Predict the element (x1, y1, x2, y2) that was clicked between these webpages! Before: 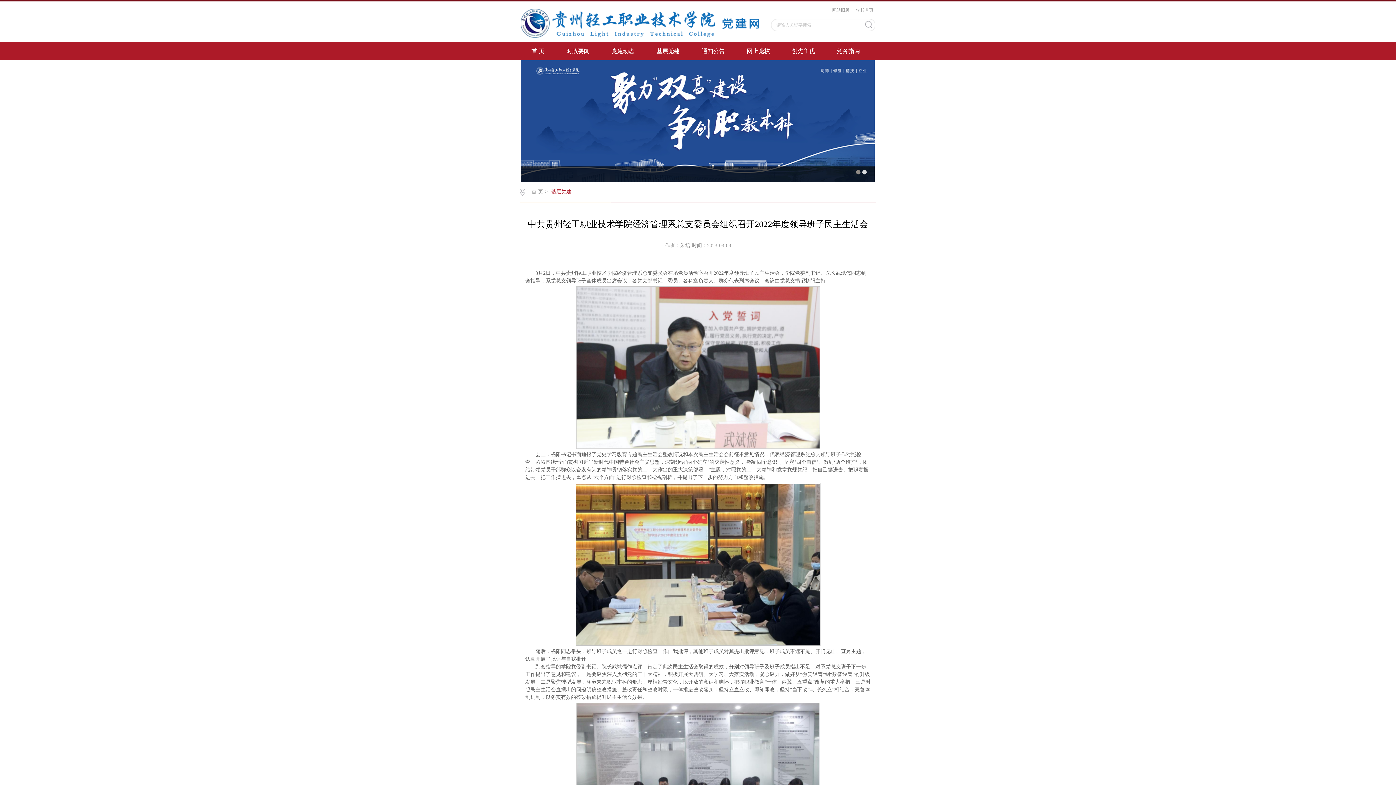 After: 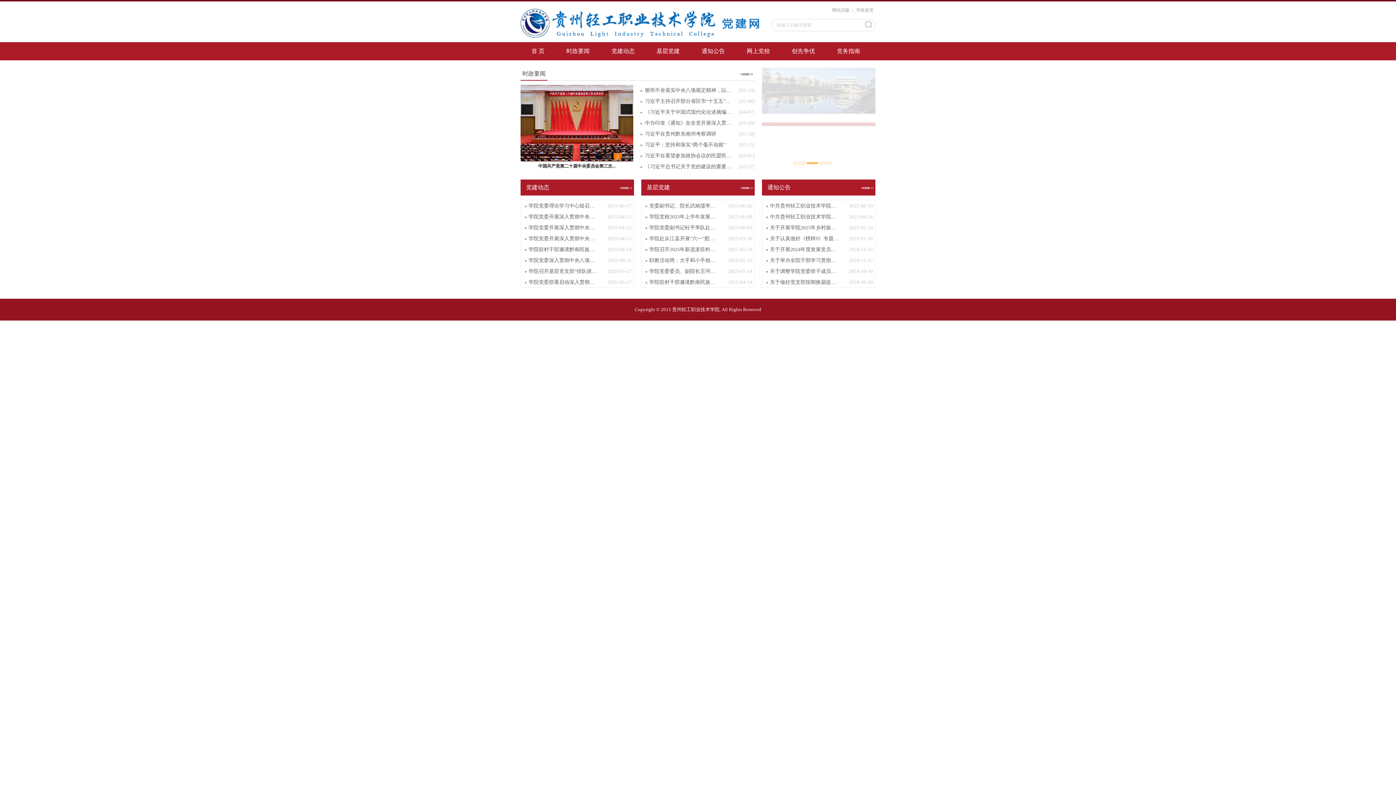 Action: bbox: (520, 42, 555, 60) label: 首 页